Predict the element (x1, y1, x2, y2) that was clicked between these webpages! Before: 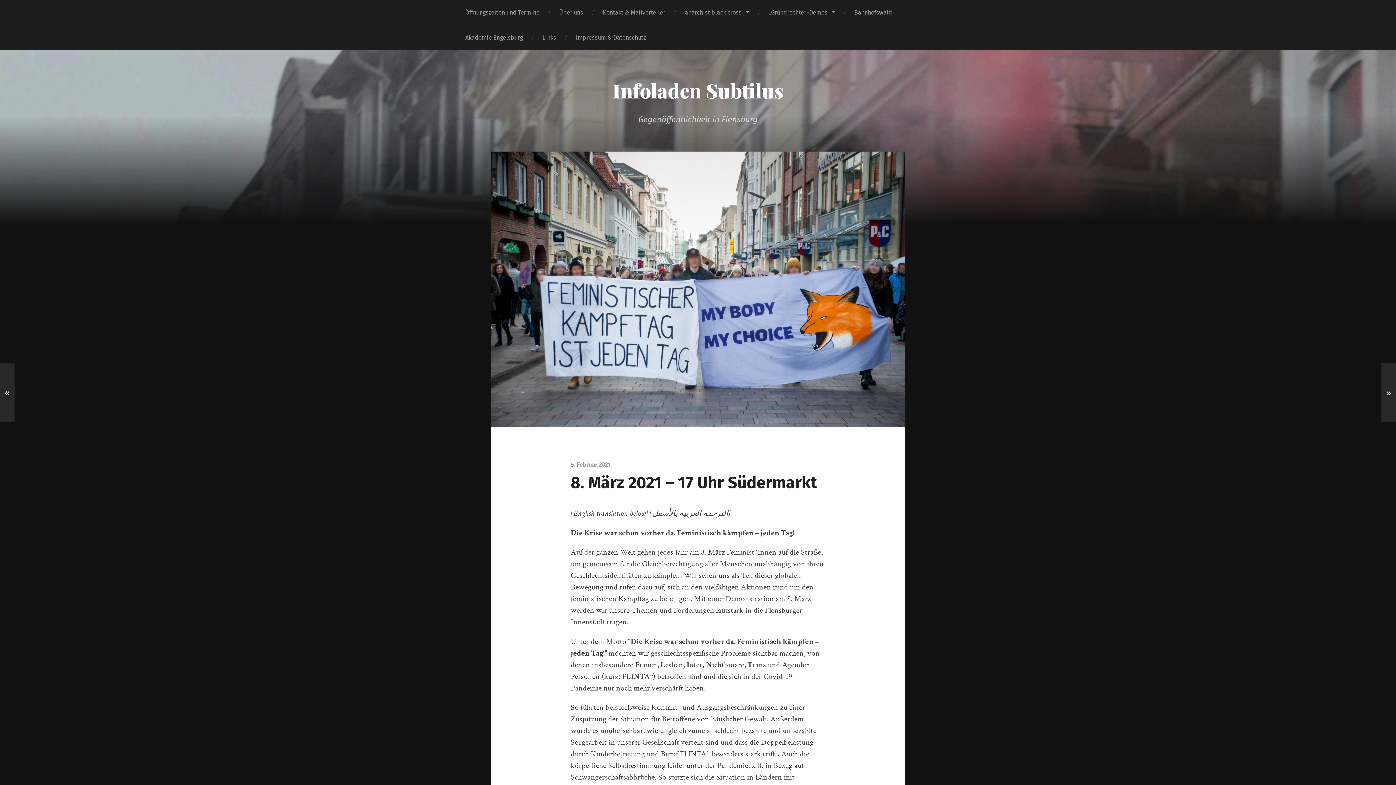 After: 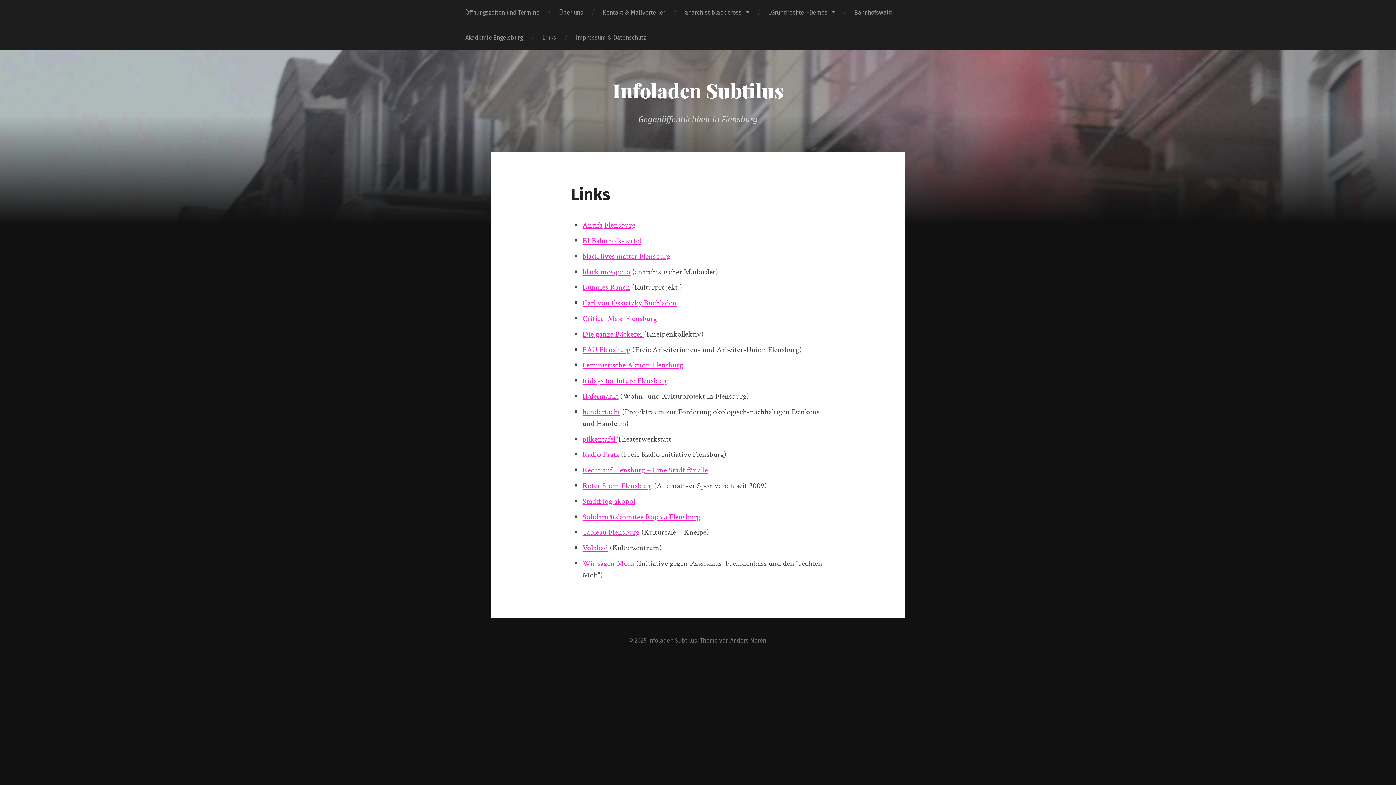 Action: label: Links bbox: (532, 25, 566, 50)